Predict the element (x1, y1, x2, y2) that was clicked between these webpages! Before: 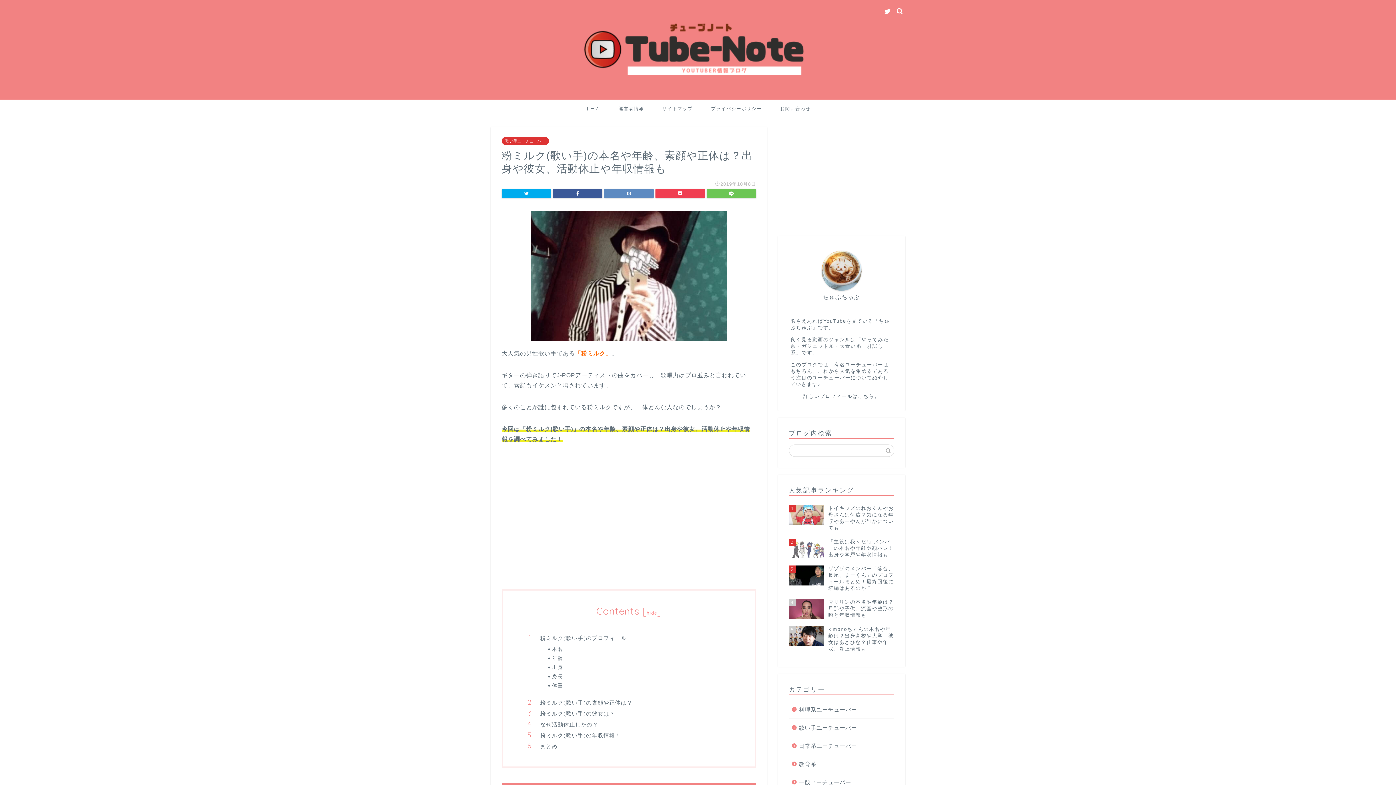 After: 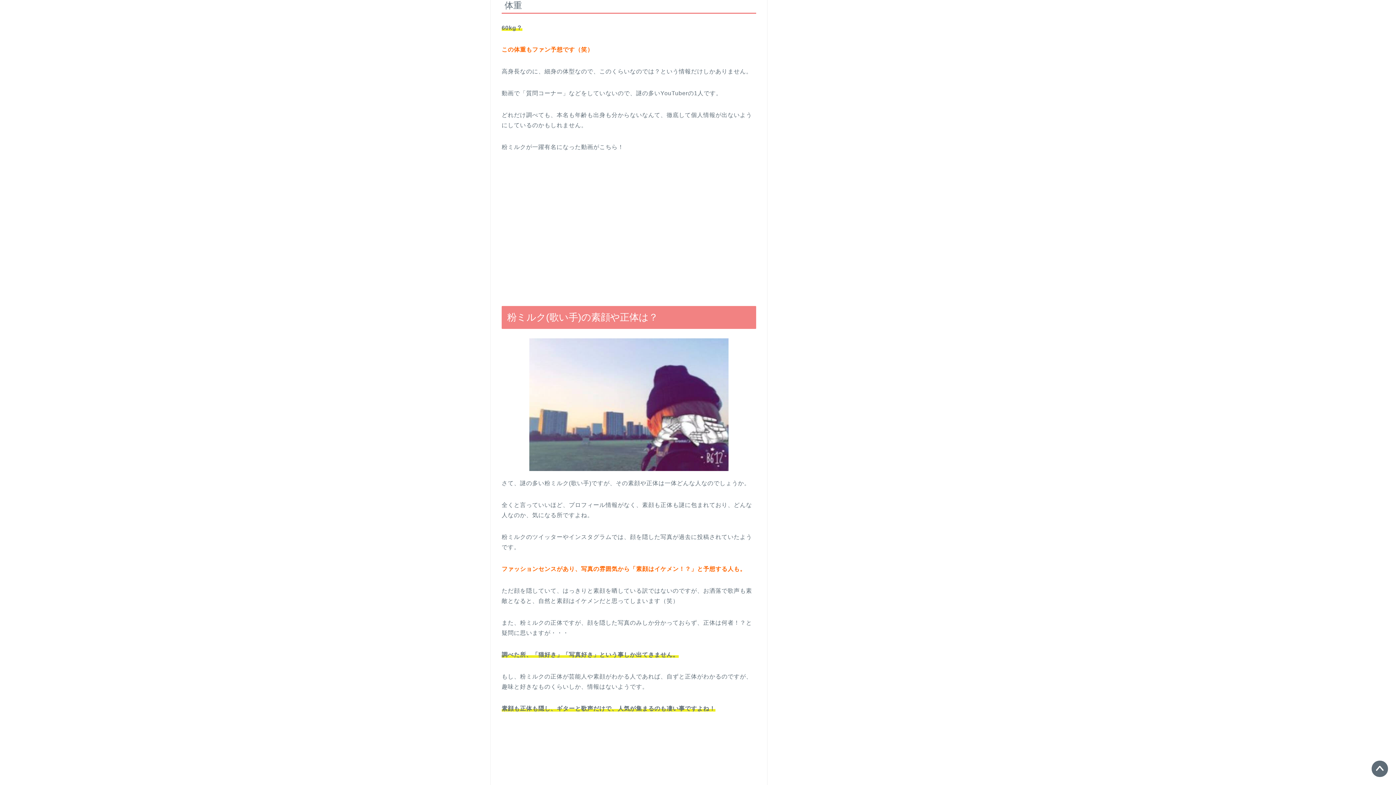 Action: bbox: (552, 682, 734, 689) label: 体重